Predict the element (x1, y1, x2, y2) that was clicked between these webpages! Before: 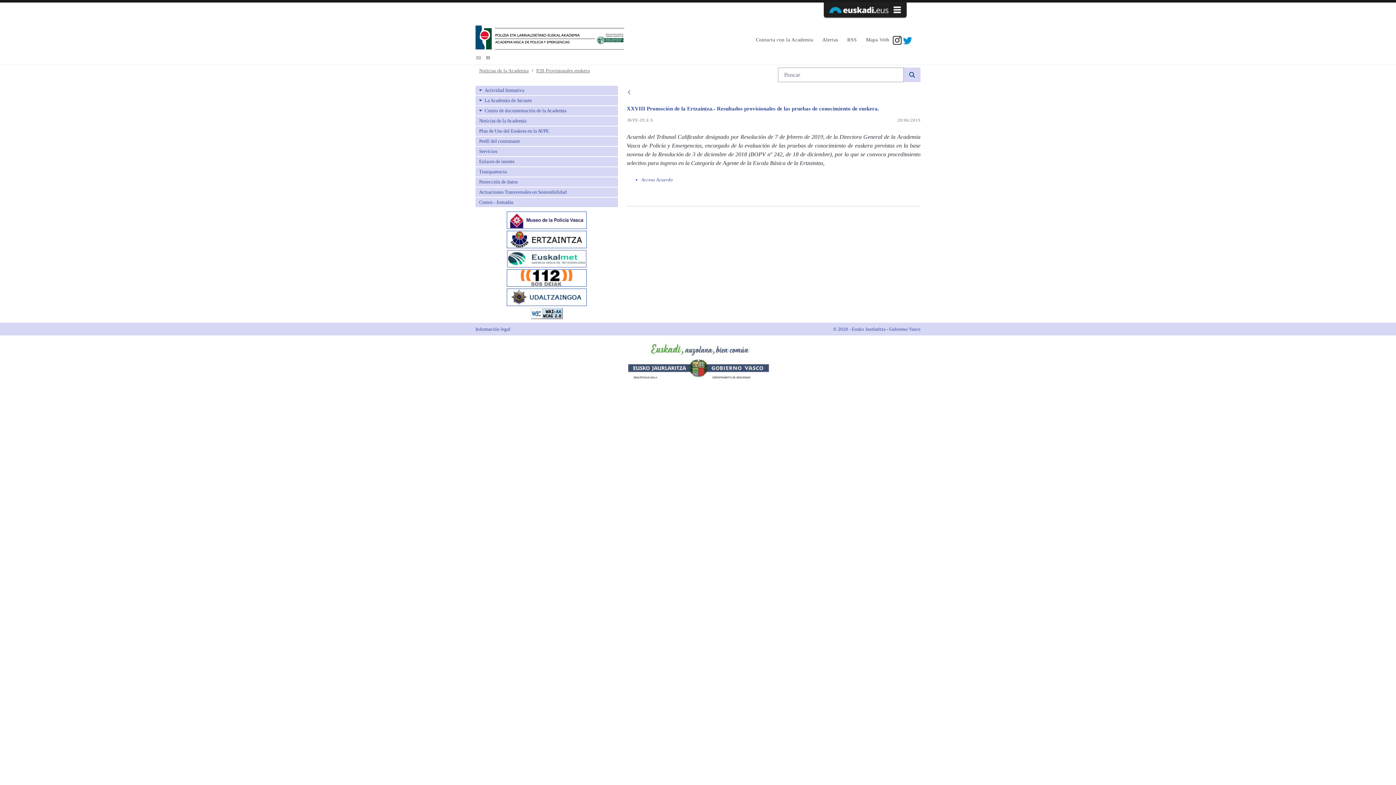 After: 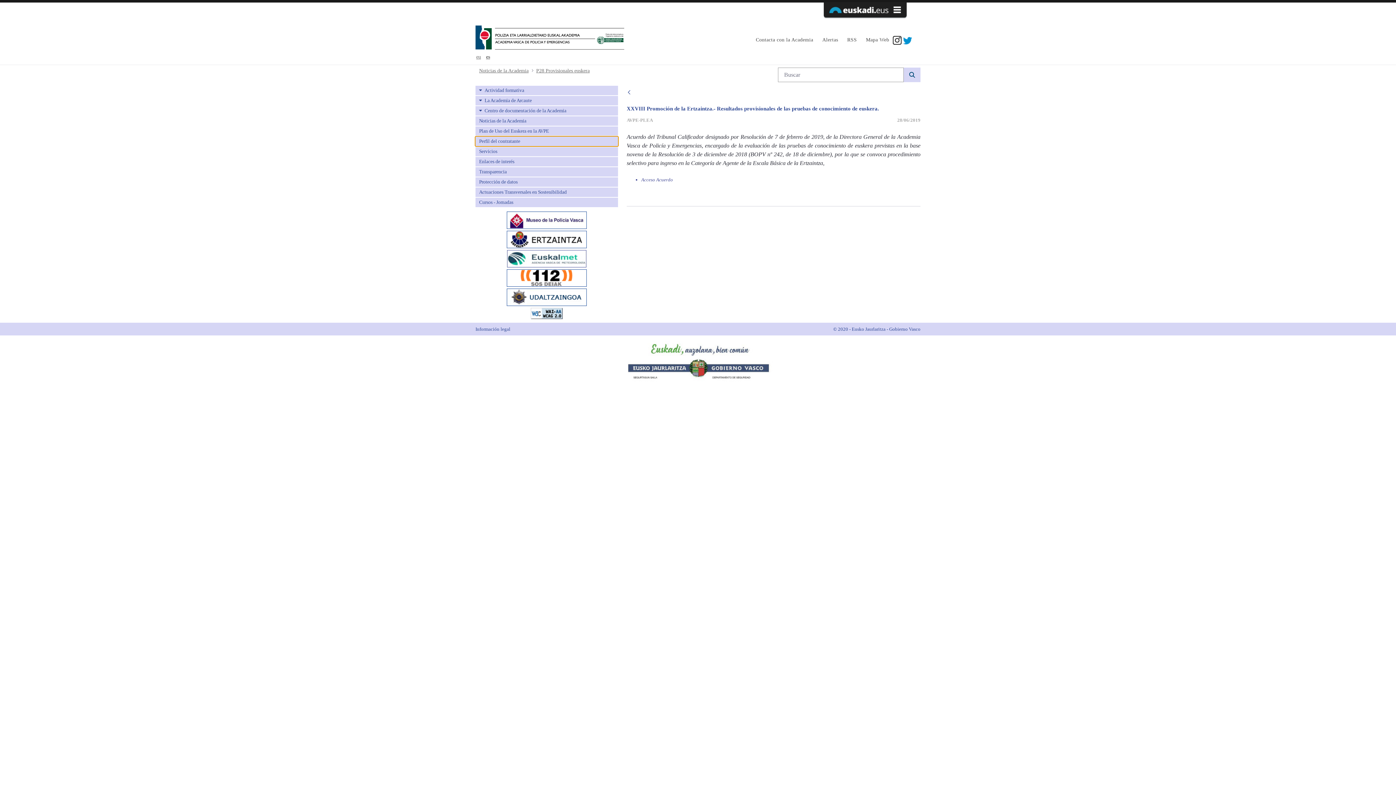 Action: label: Perfil del contratante bbox: (475, 136, 618, 146)